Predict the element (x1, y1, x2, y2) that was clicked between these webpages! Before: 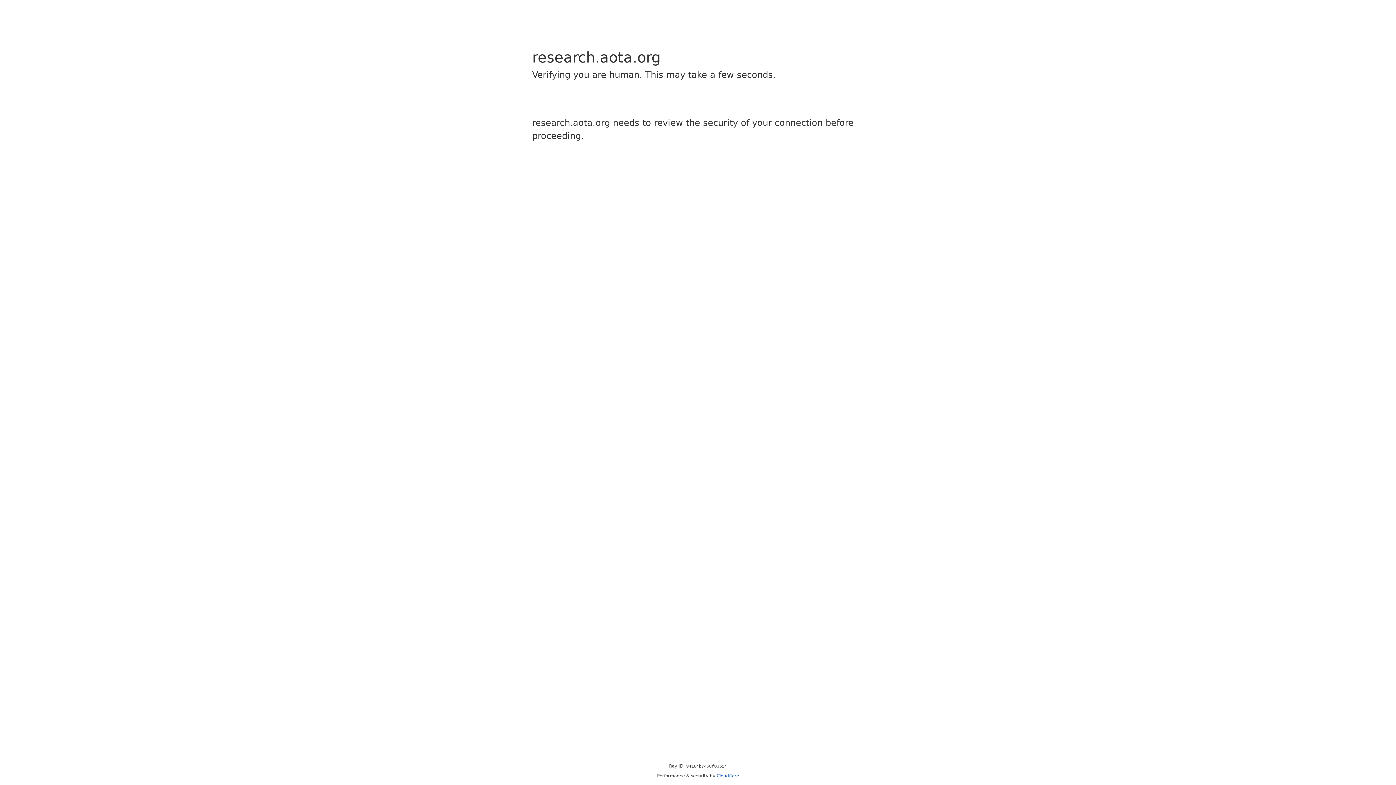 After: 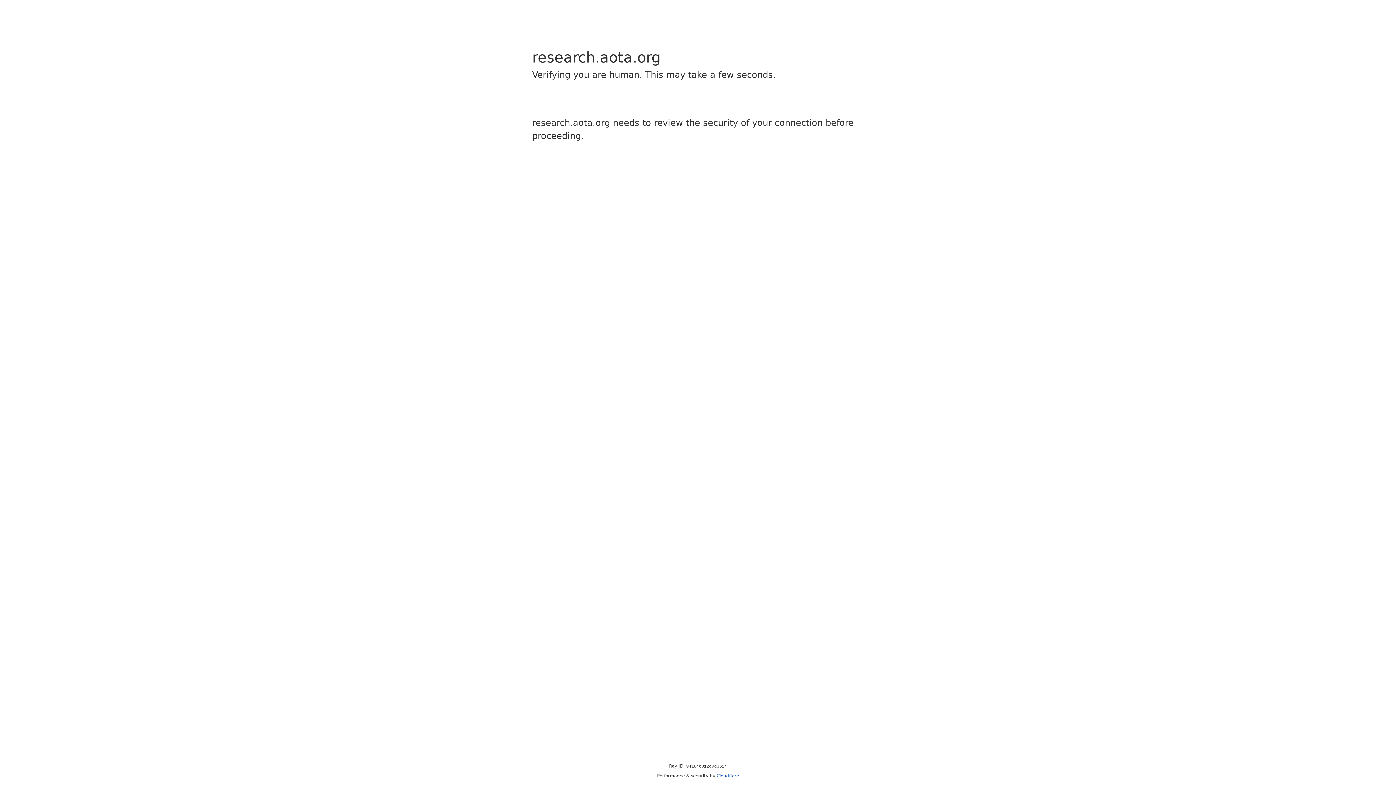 Action: label: Cloudflare bbox: (716, 773, 739, 778)